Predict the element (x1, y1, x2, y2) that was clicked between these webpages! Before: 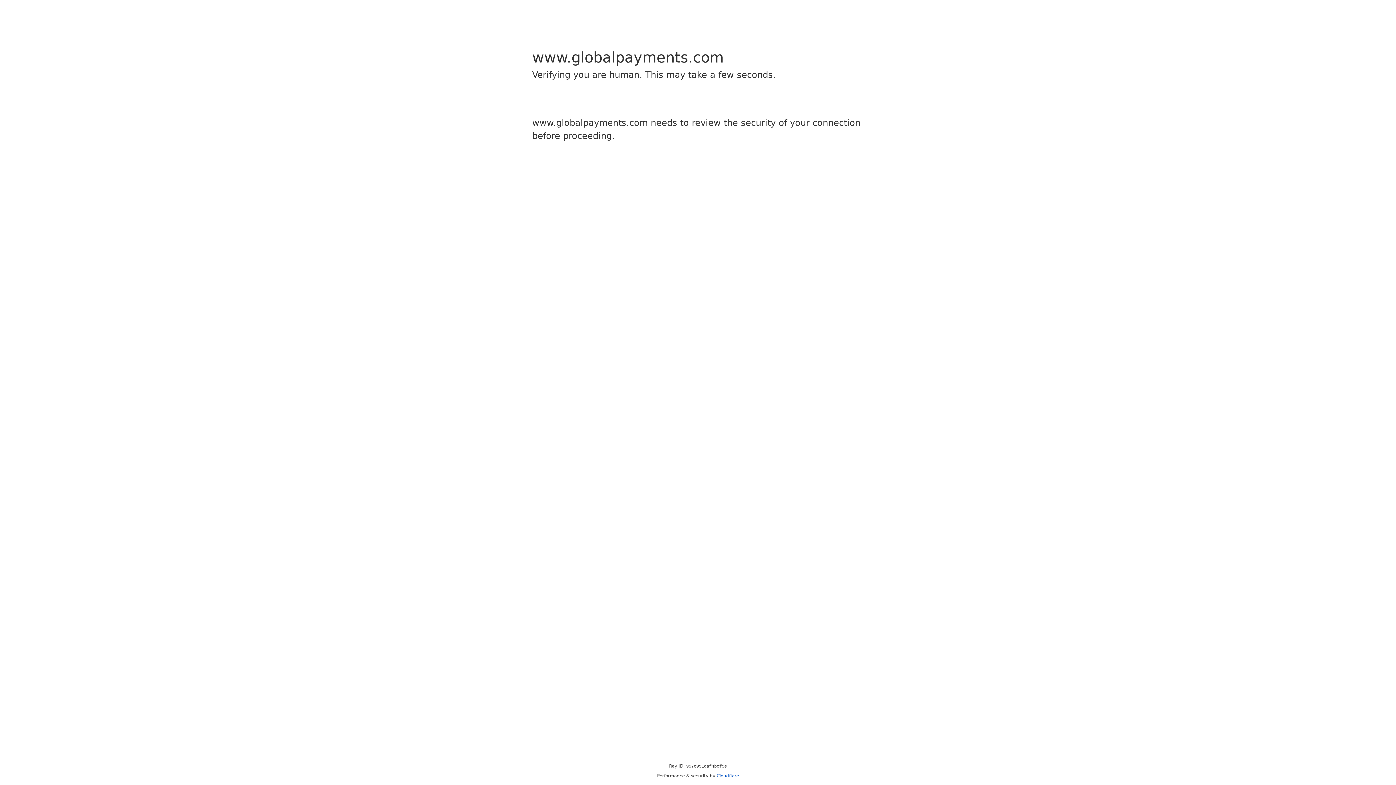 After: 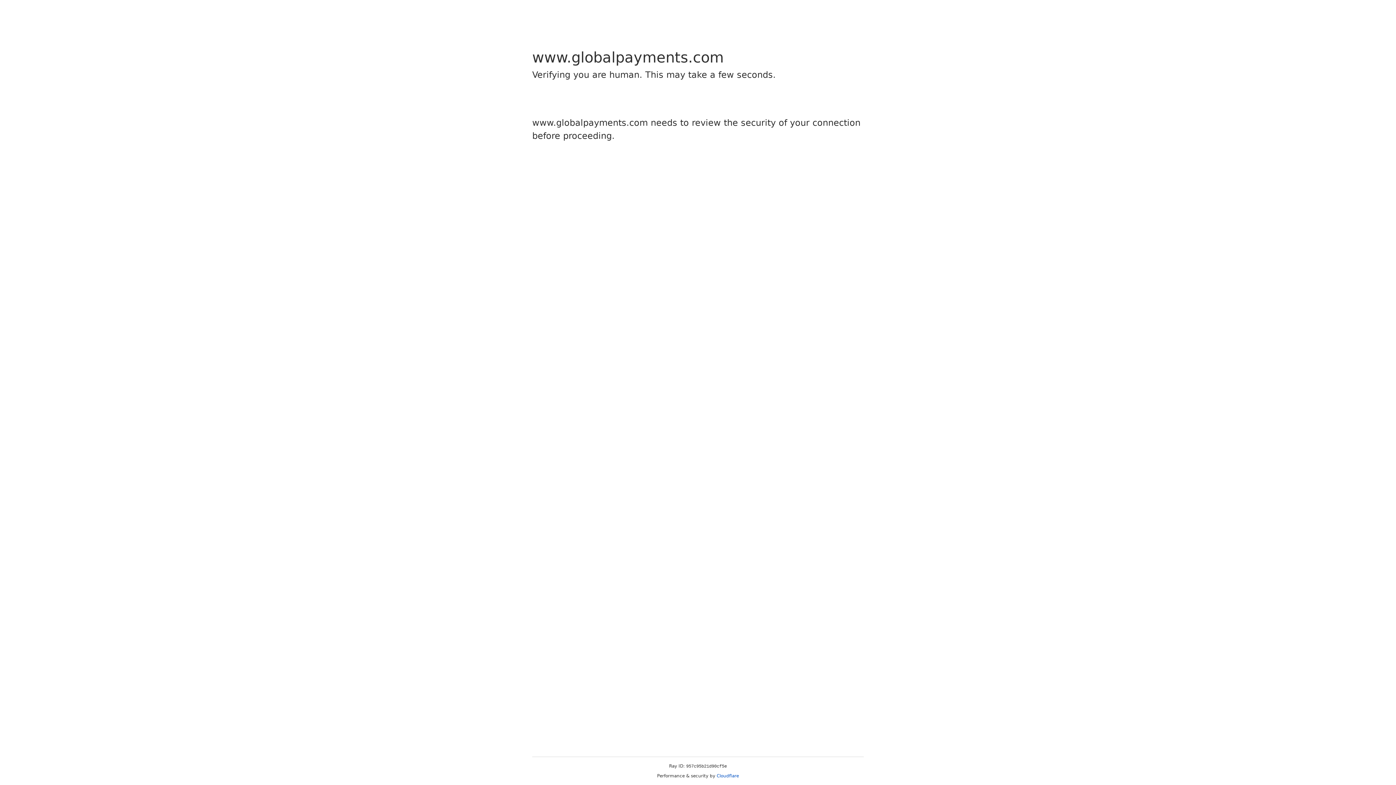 Action: label: Cloudflare bbox: (716, 773, 739, 778)